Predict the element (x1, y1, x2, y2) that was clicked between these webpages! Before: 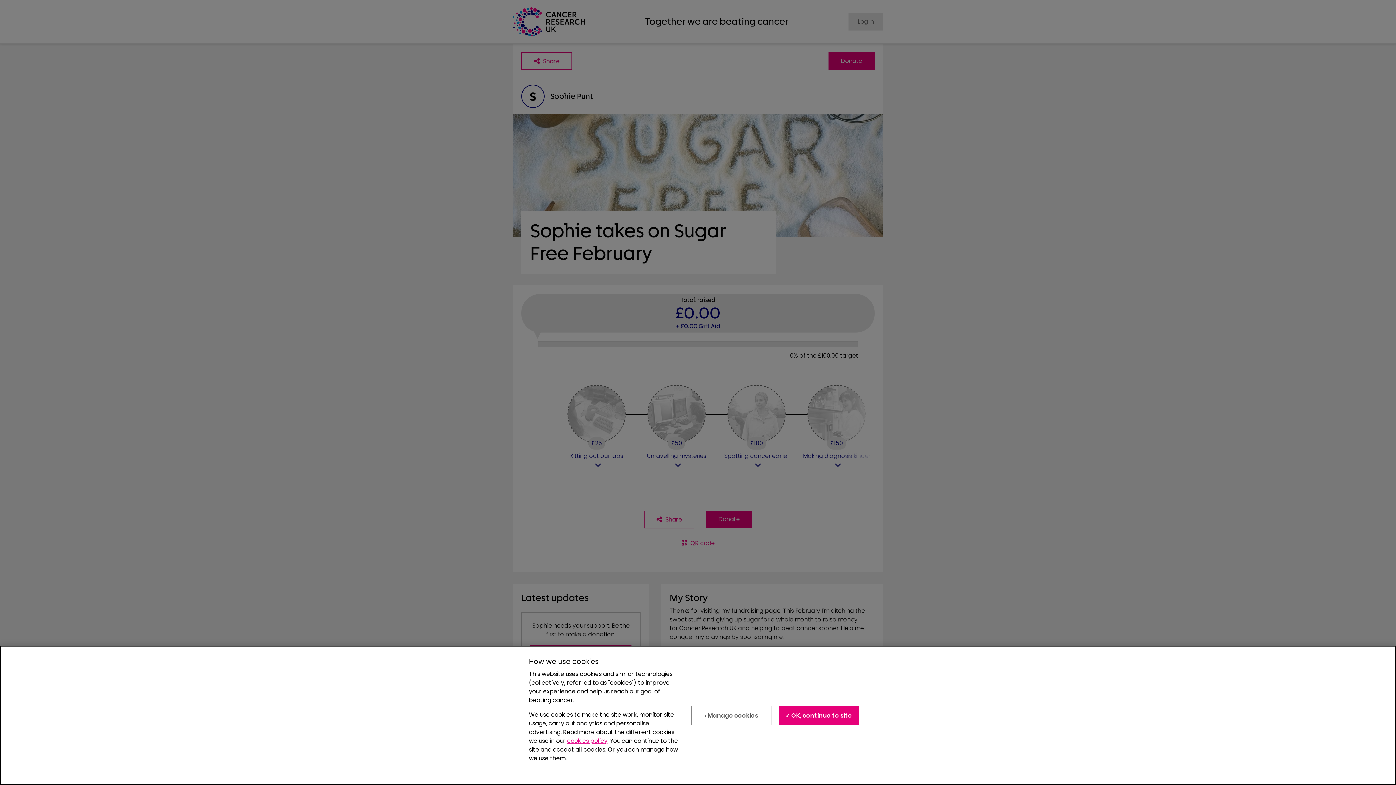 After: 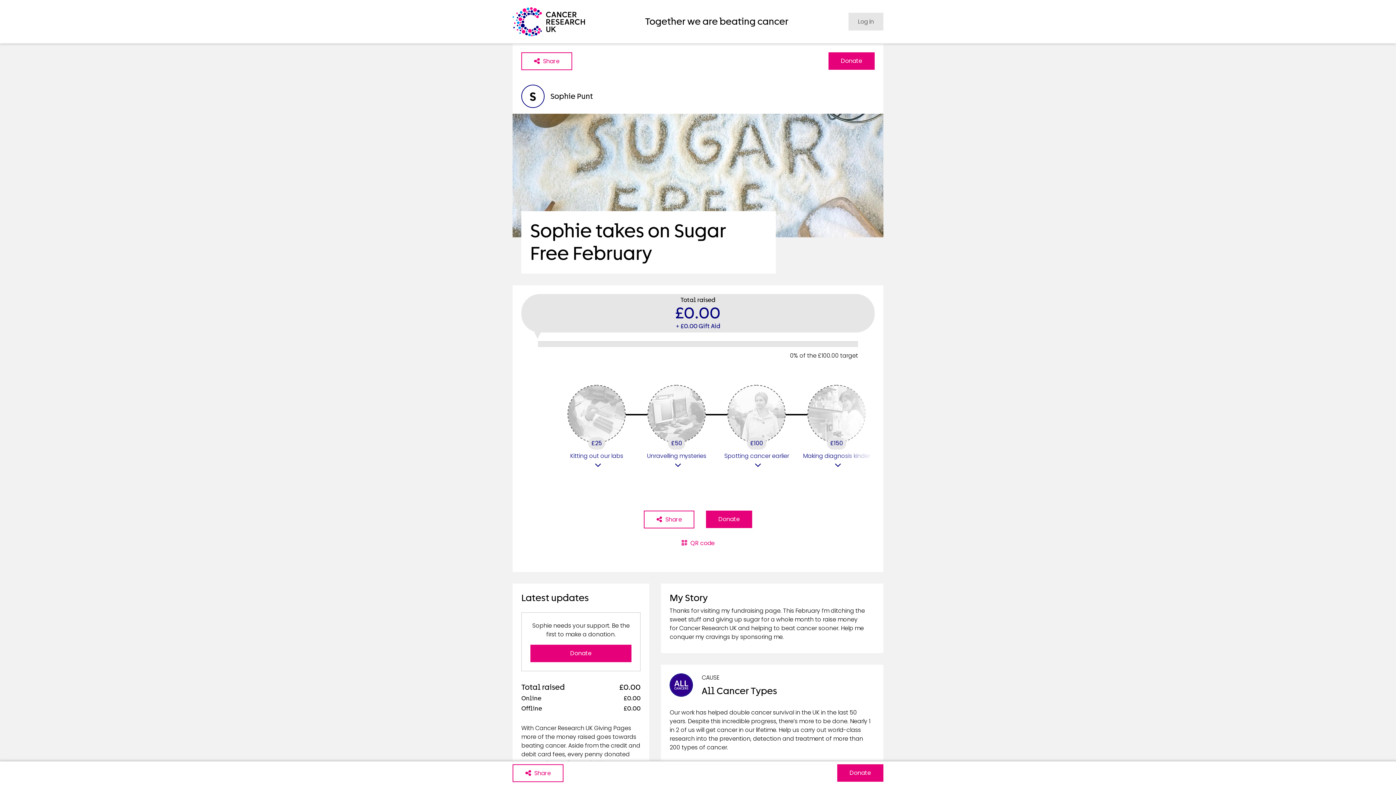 Action: bbox: (779, 710, 859, 729) label: ✓ OK, continue to site